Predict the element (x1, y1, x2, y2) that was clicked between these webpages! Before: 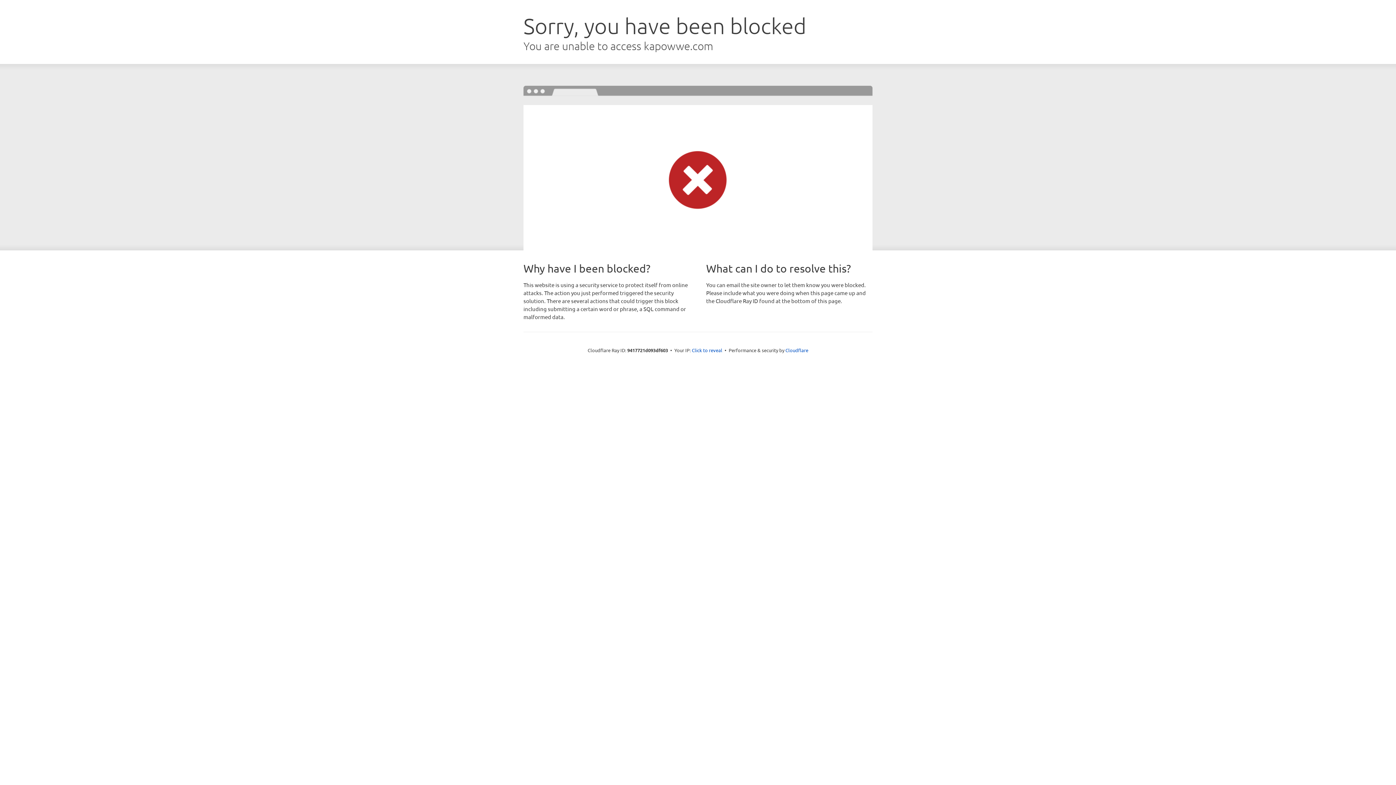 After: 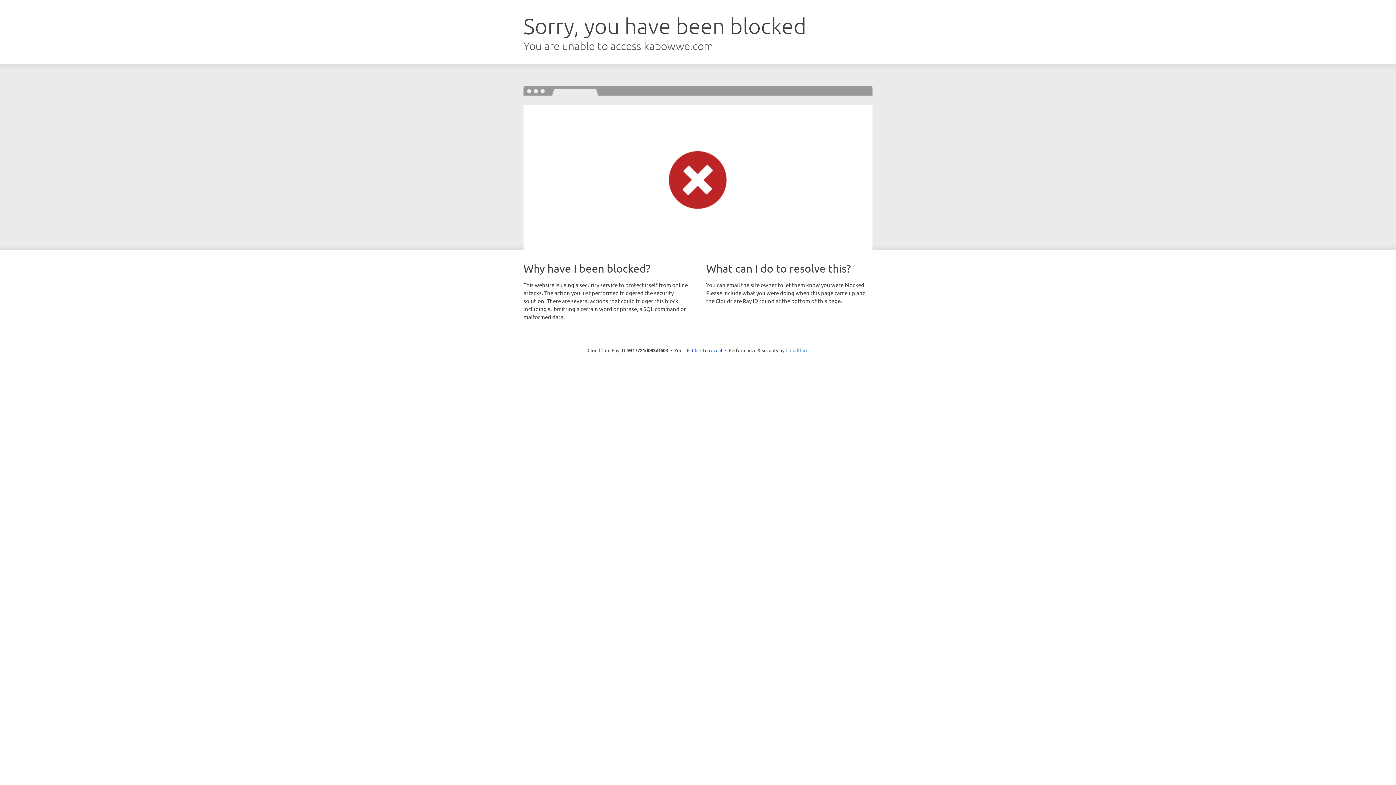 Action: label: Cloudflare bbox: (785, 347, 808, 353)